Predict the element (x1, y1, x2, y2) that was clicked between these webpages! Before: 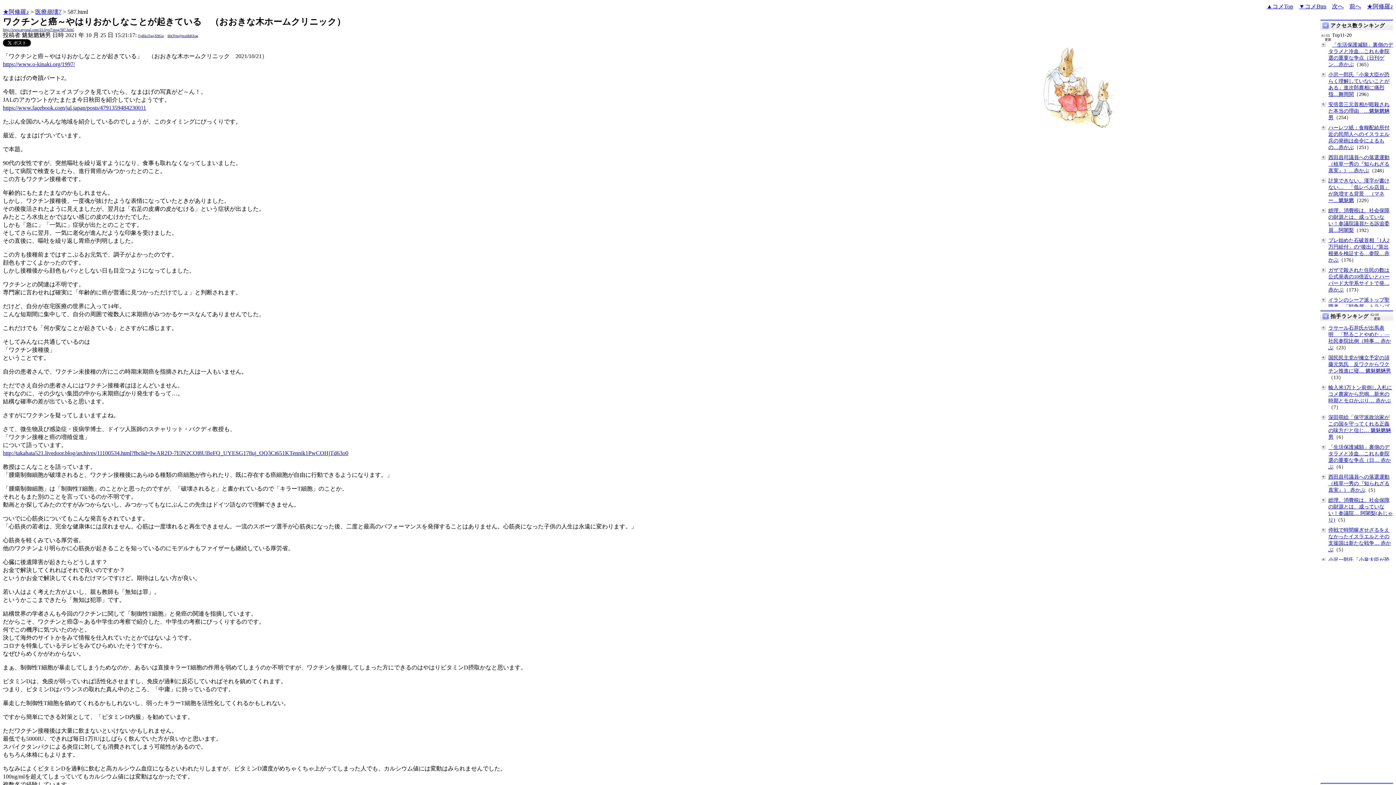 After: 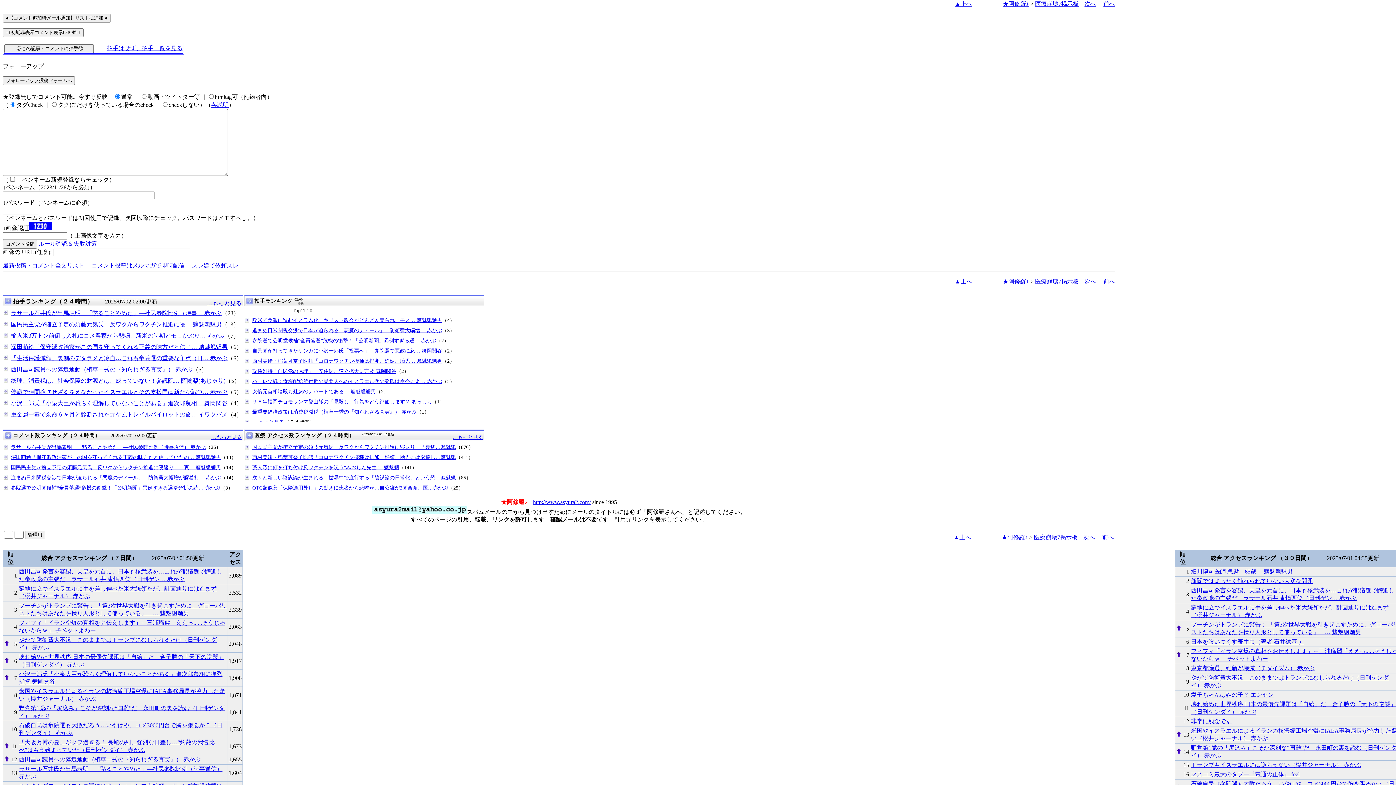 Action: bbox: (1299, 3, 1326, 9) label: ▼コメBtm